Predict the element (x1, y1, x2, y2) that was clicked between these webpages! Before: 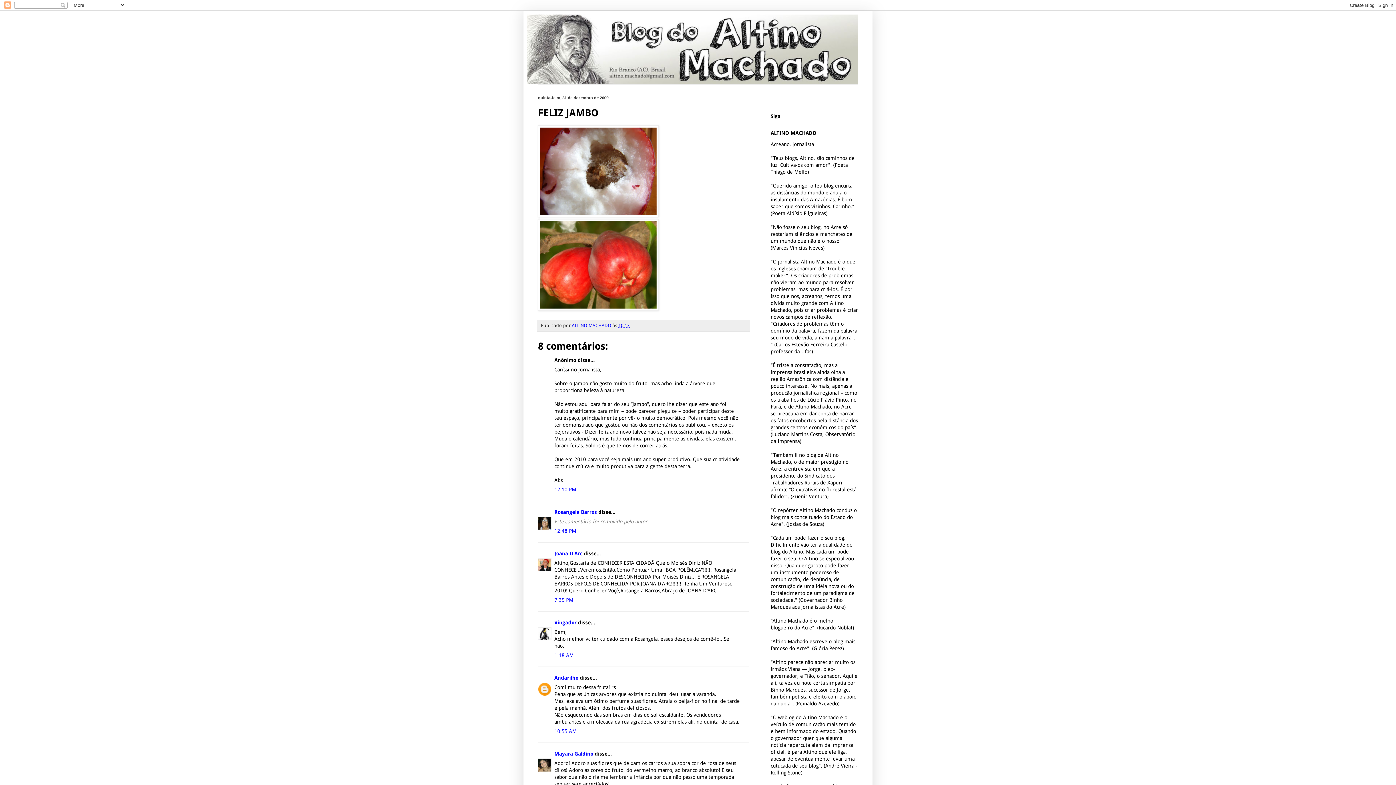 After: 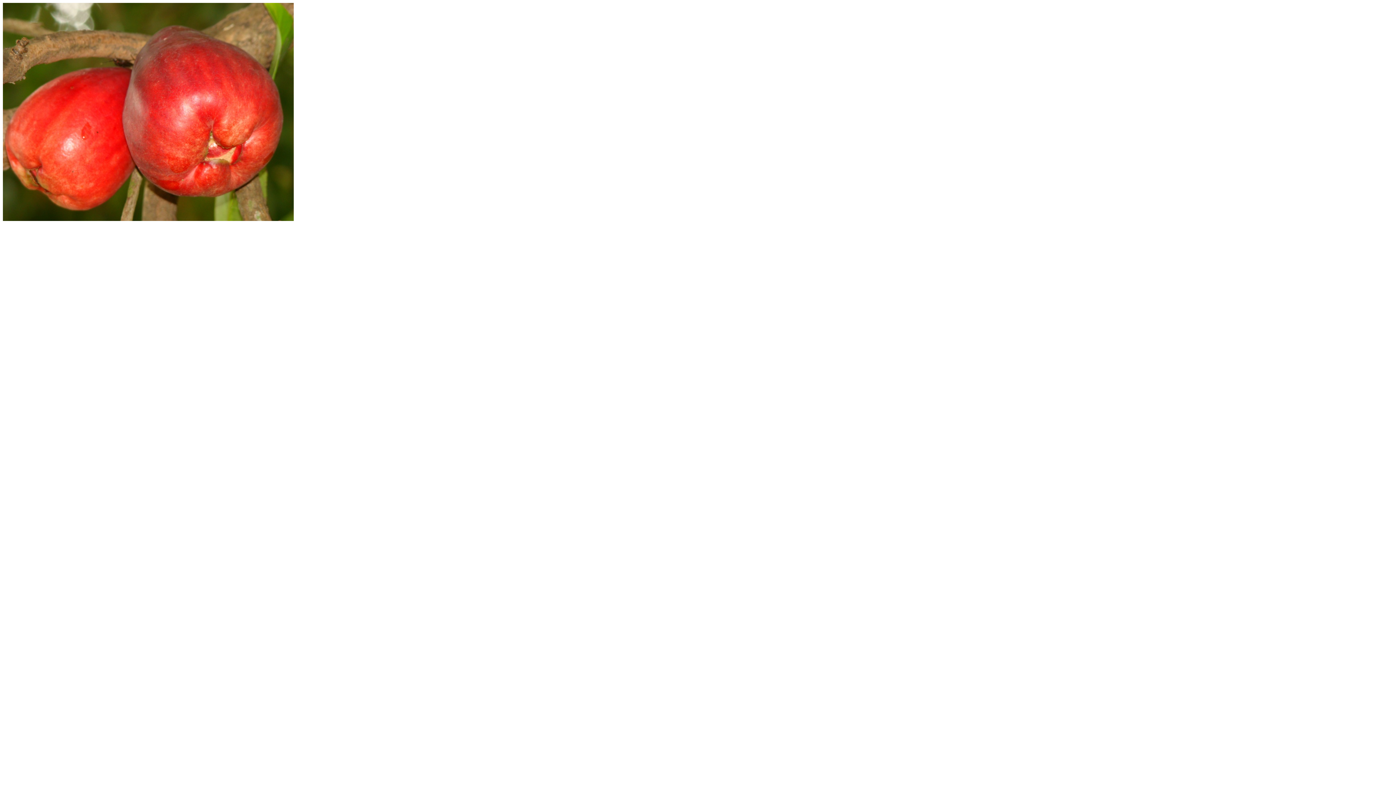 Action: bbox: (538, 305, 658, 312)